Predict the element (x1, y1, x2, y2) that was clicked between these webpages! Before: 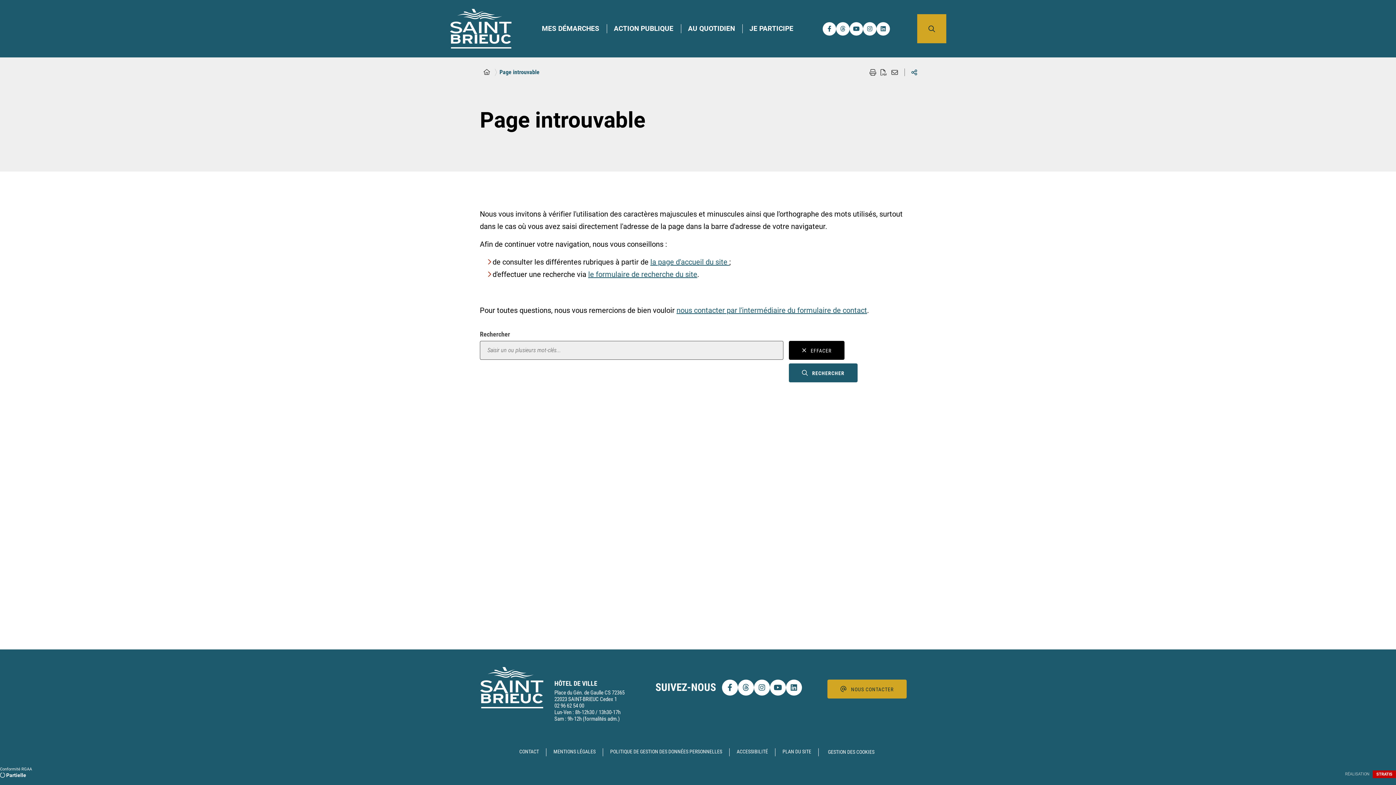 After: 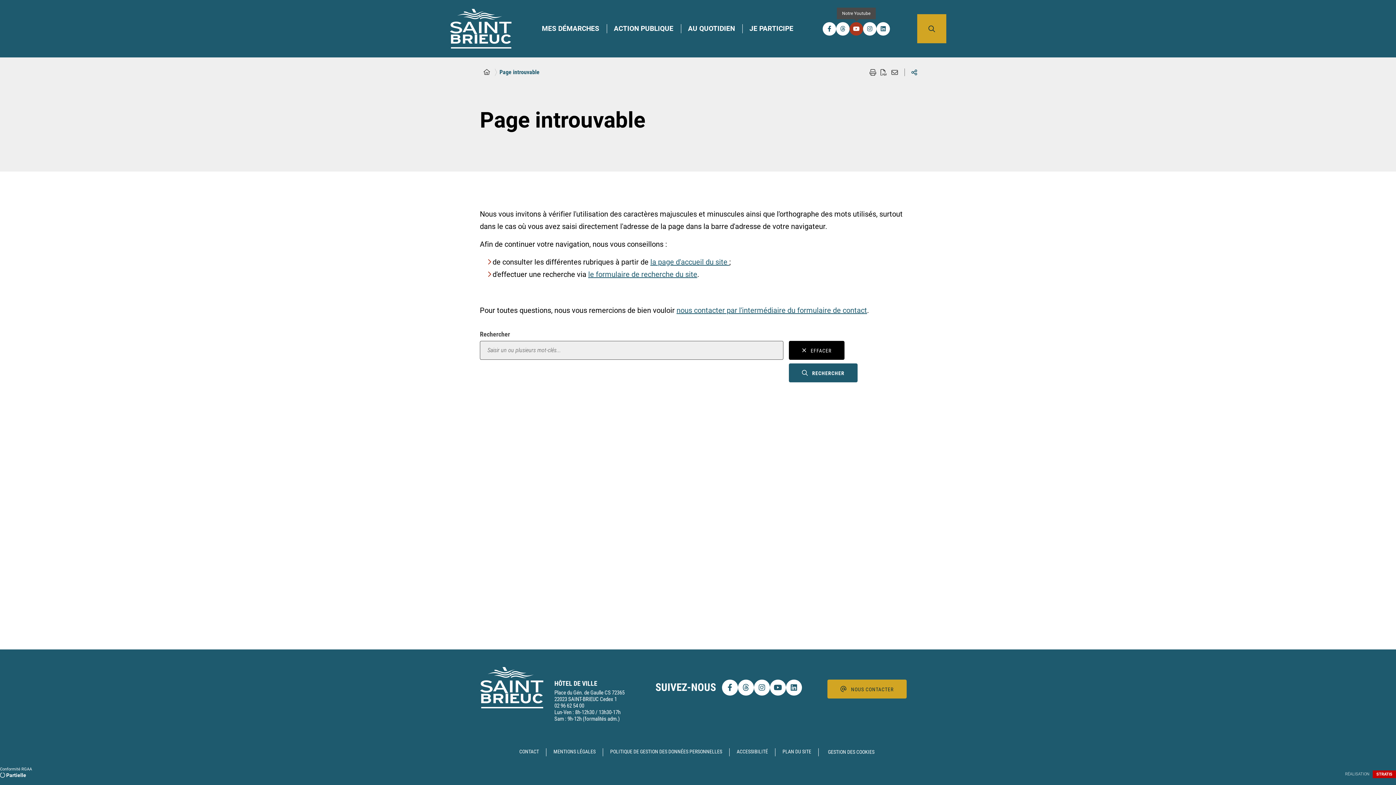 Action: bbox: (849, 22, 863, 35) label: Notre Youtube